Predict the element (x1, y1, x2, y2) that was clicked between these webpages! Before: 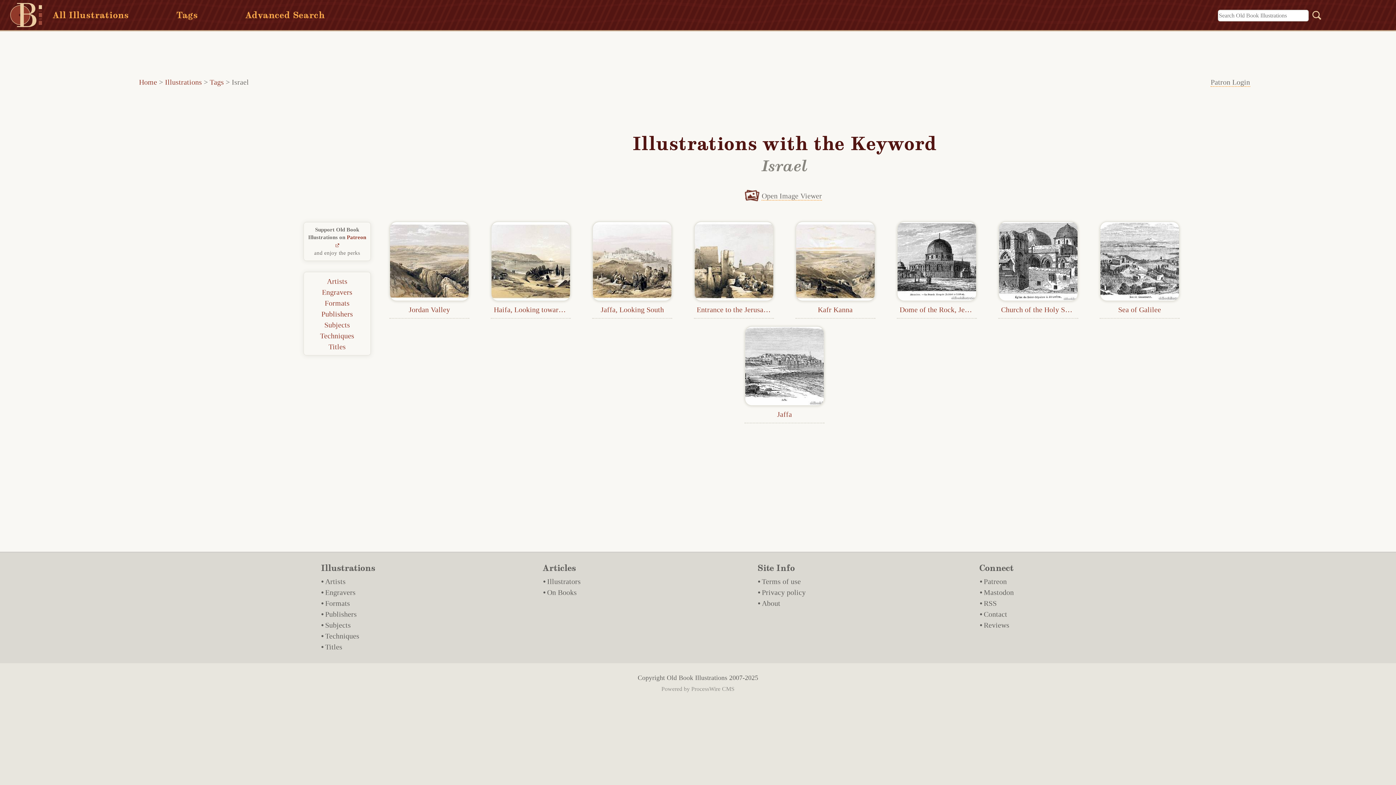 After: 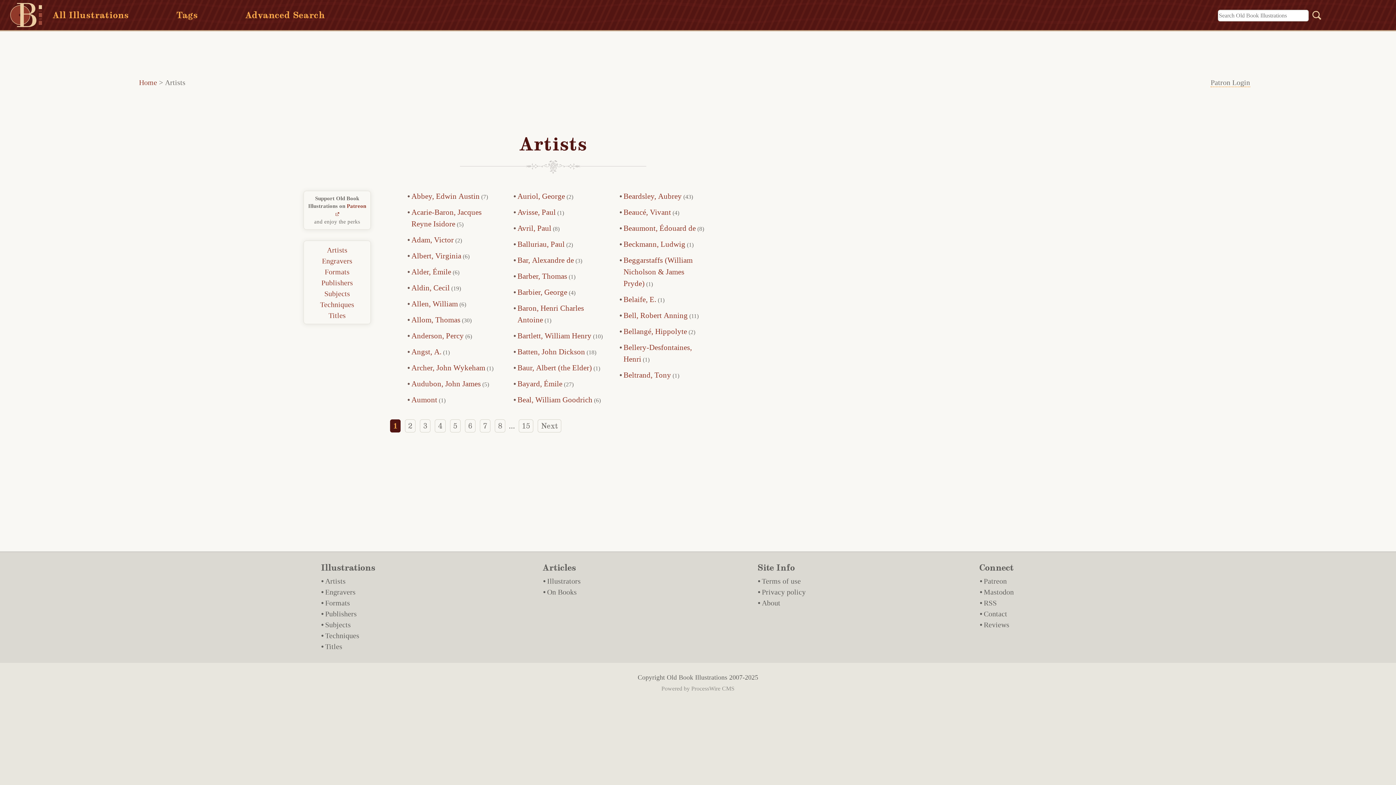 Action: label: Artists bbox: (327, 277, 347, 285)